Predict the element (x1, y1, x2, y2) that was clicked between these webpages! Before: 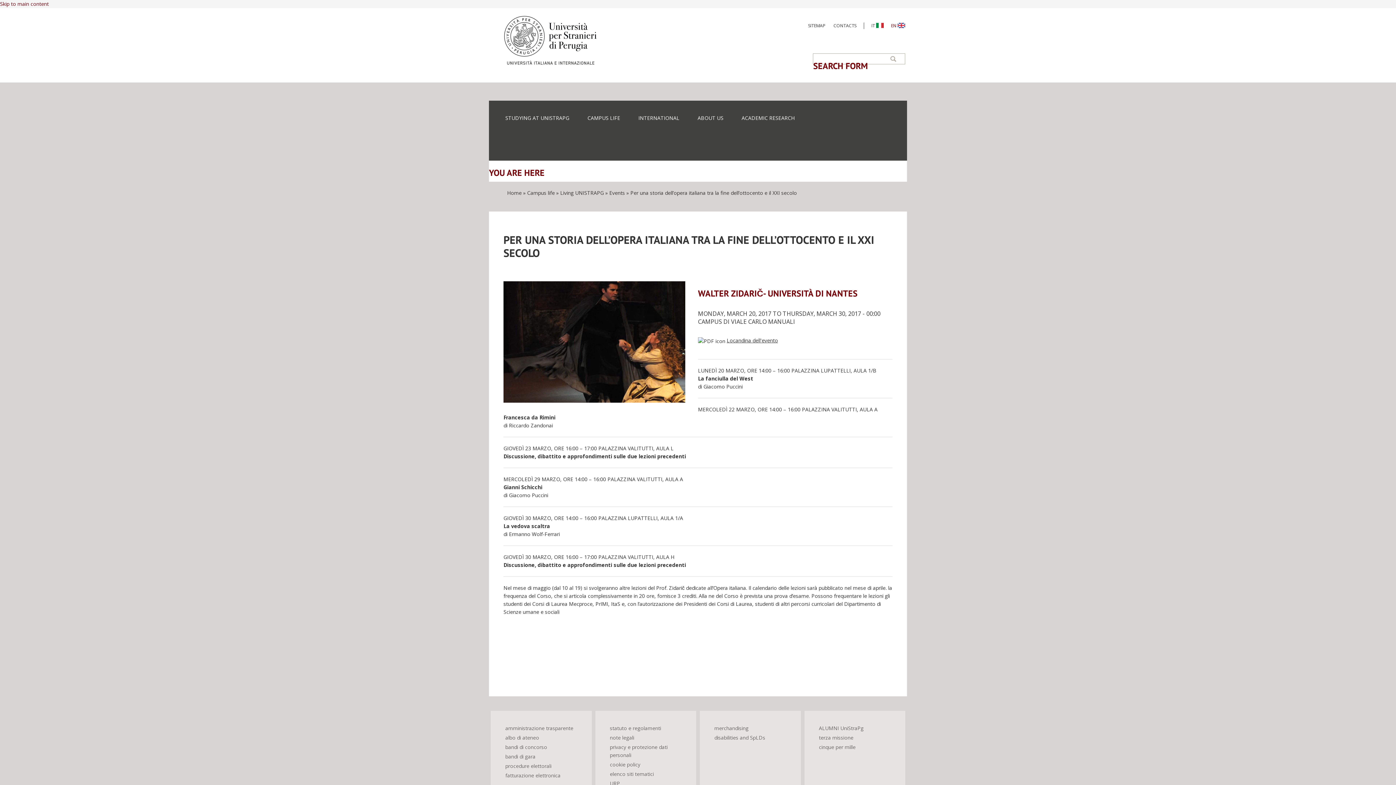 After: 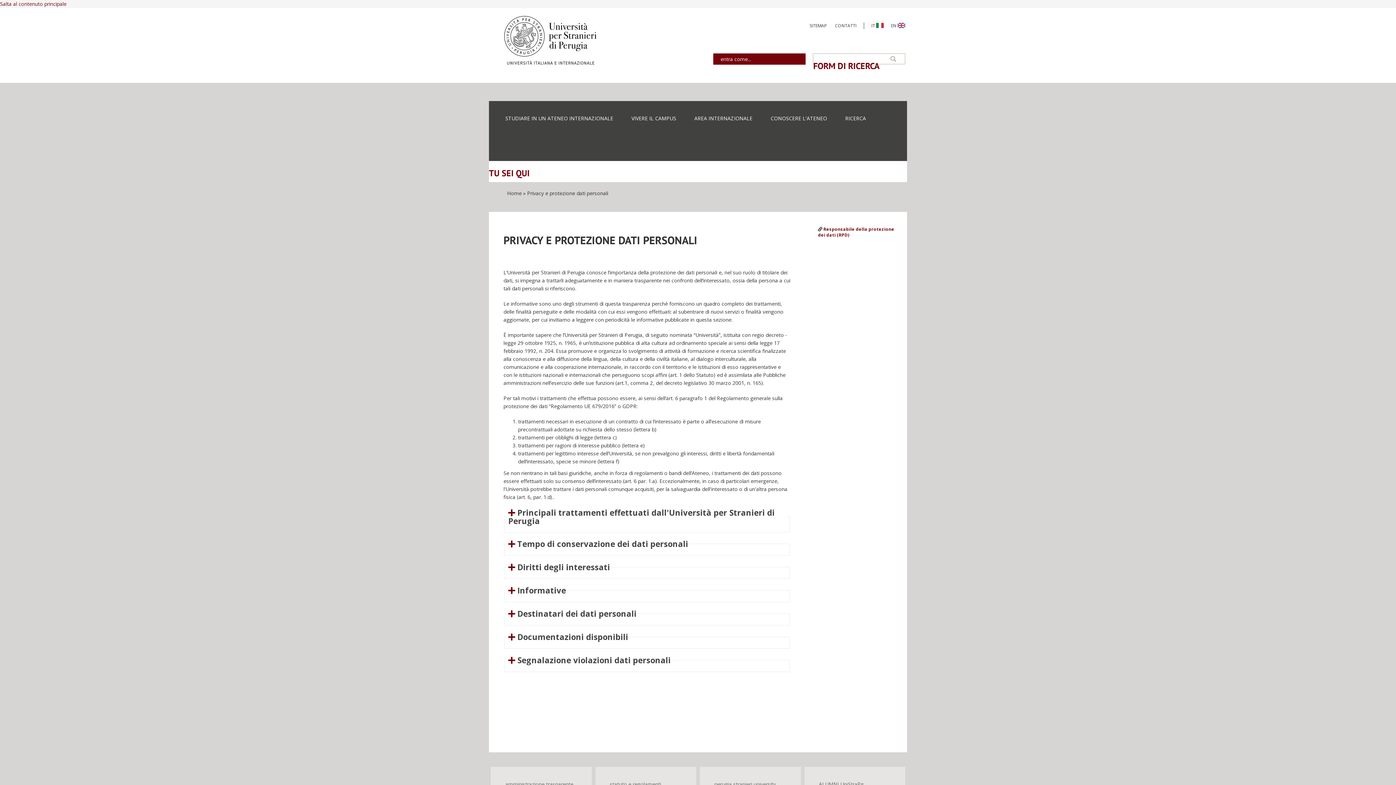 Action: bbox: (608, 743, 683, 760) label: privacy e protezione dati personali